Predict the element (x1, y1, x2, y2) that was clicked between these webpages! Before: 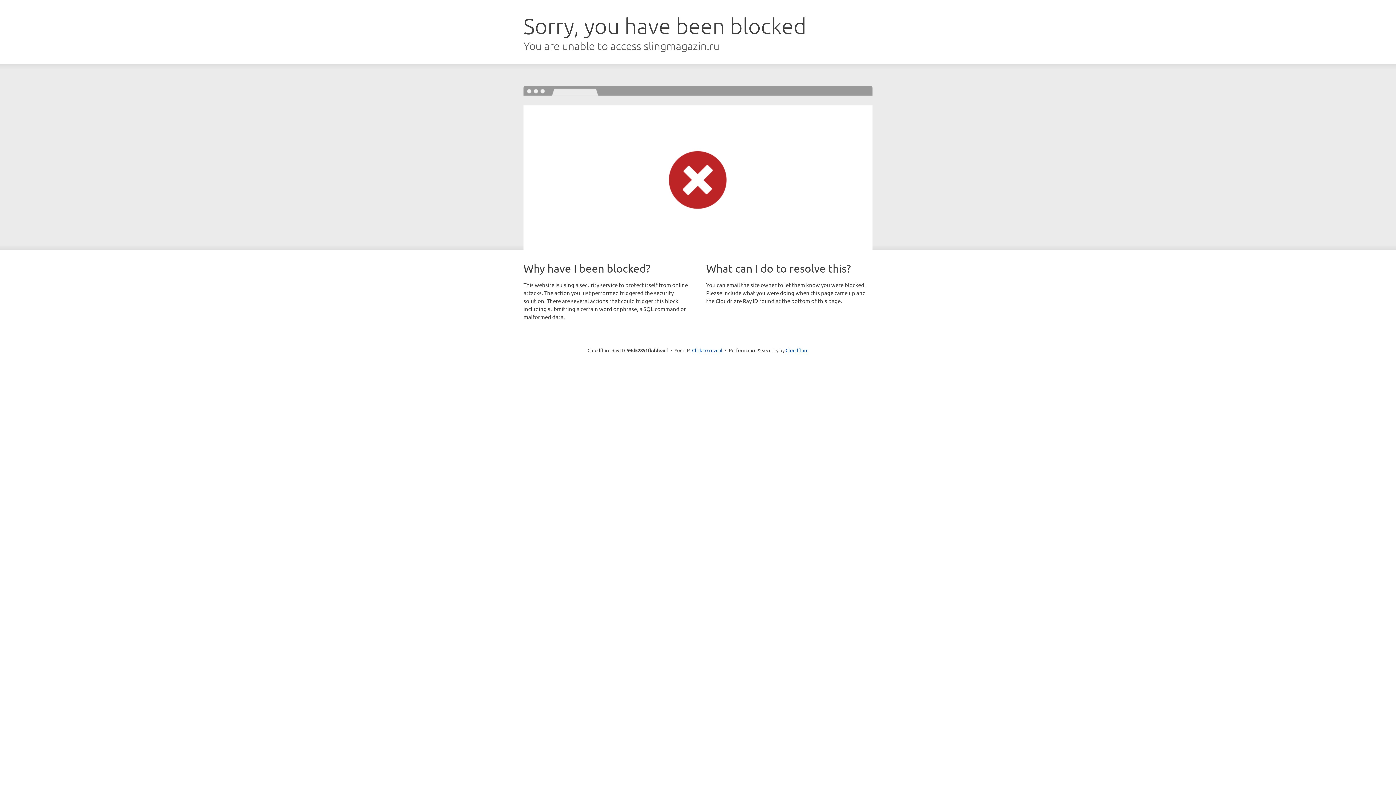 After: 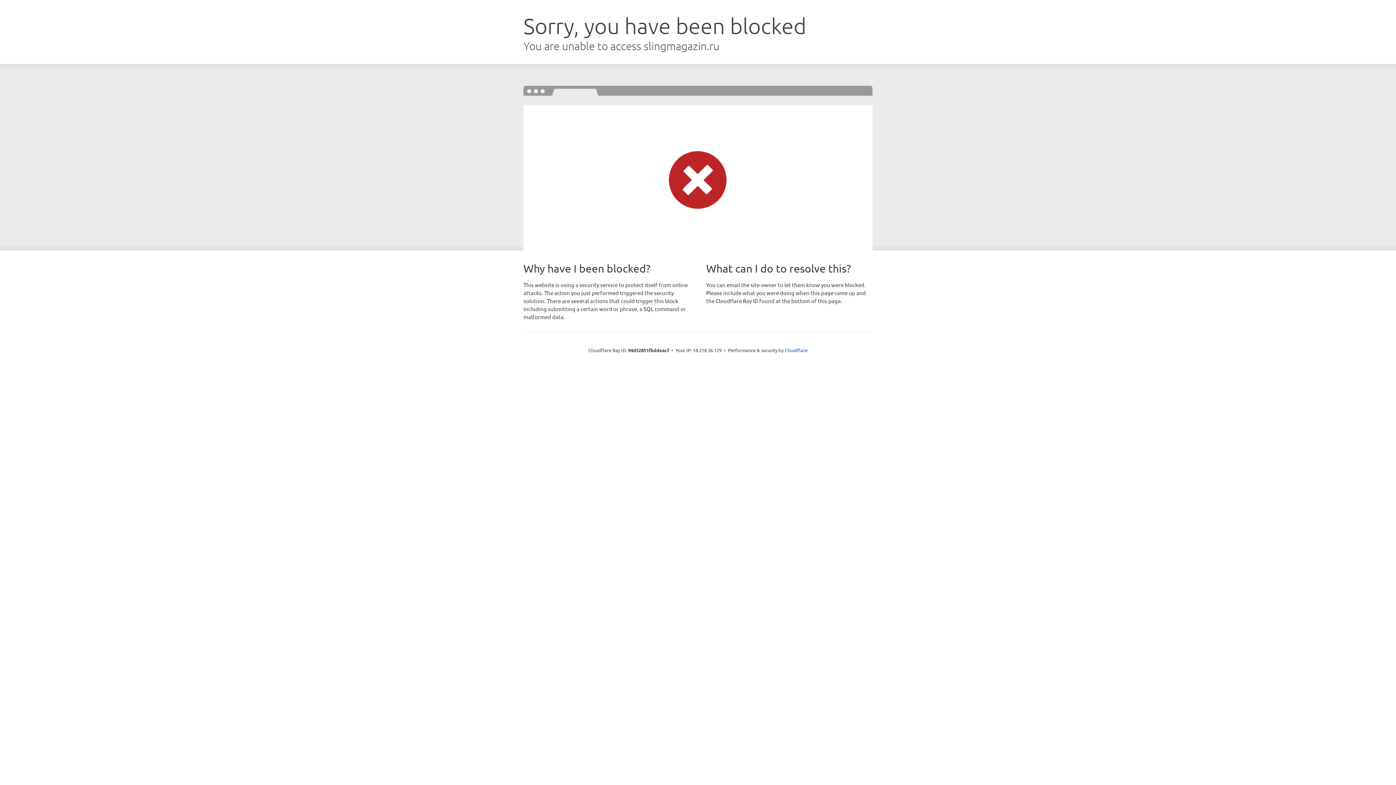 Action: bbox: (692, 346, 722, 353) label: Click to reveal